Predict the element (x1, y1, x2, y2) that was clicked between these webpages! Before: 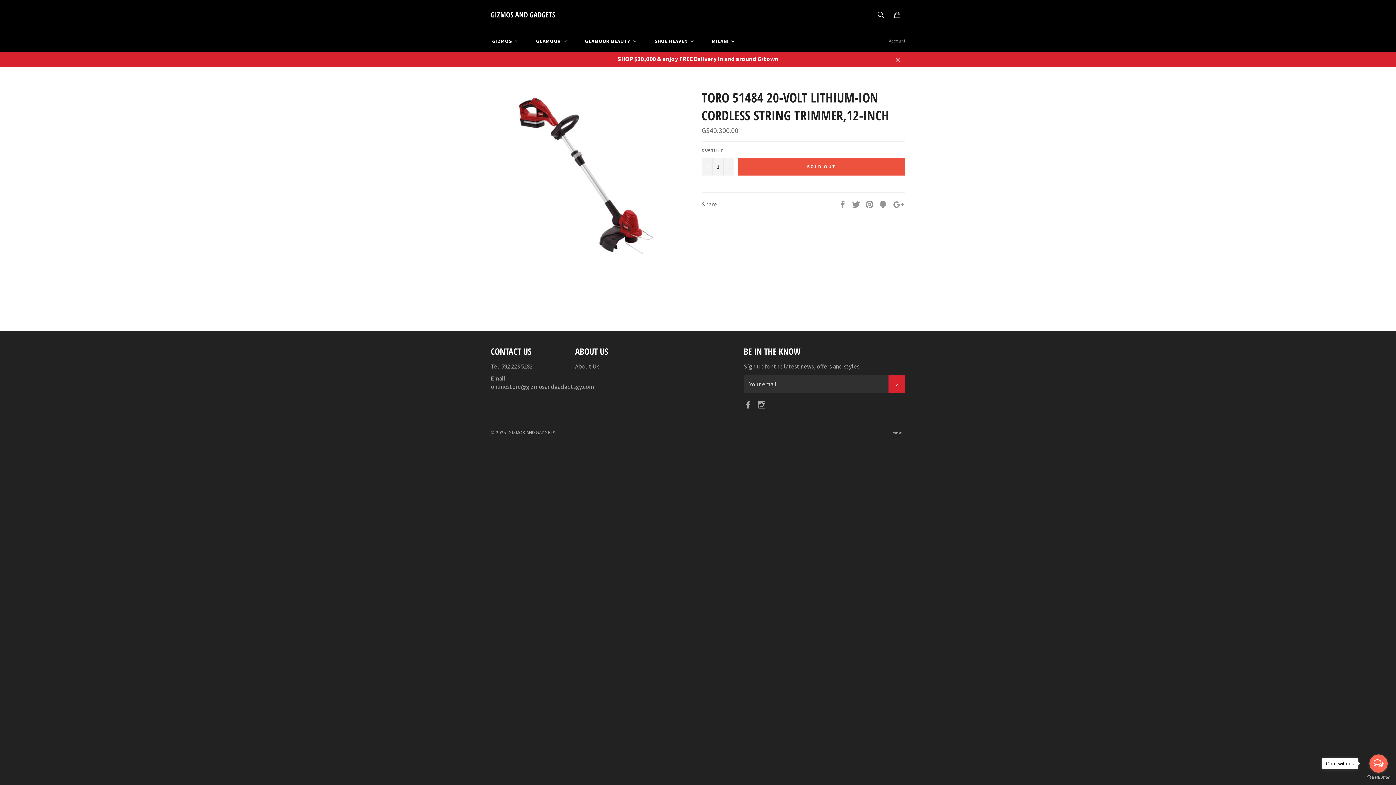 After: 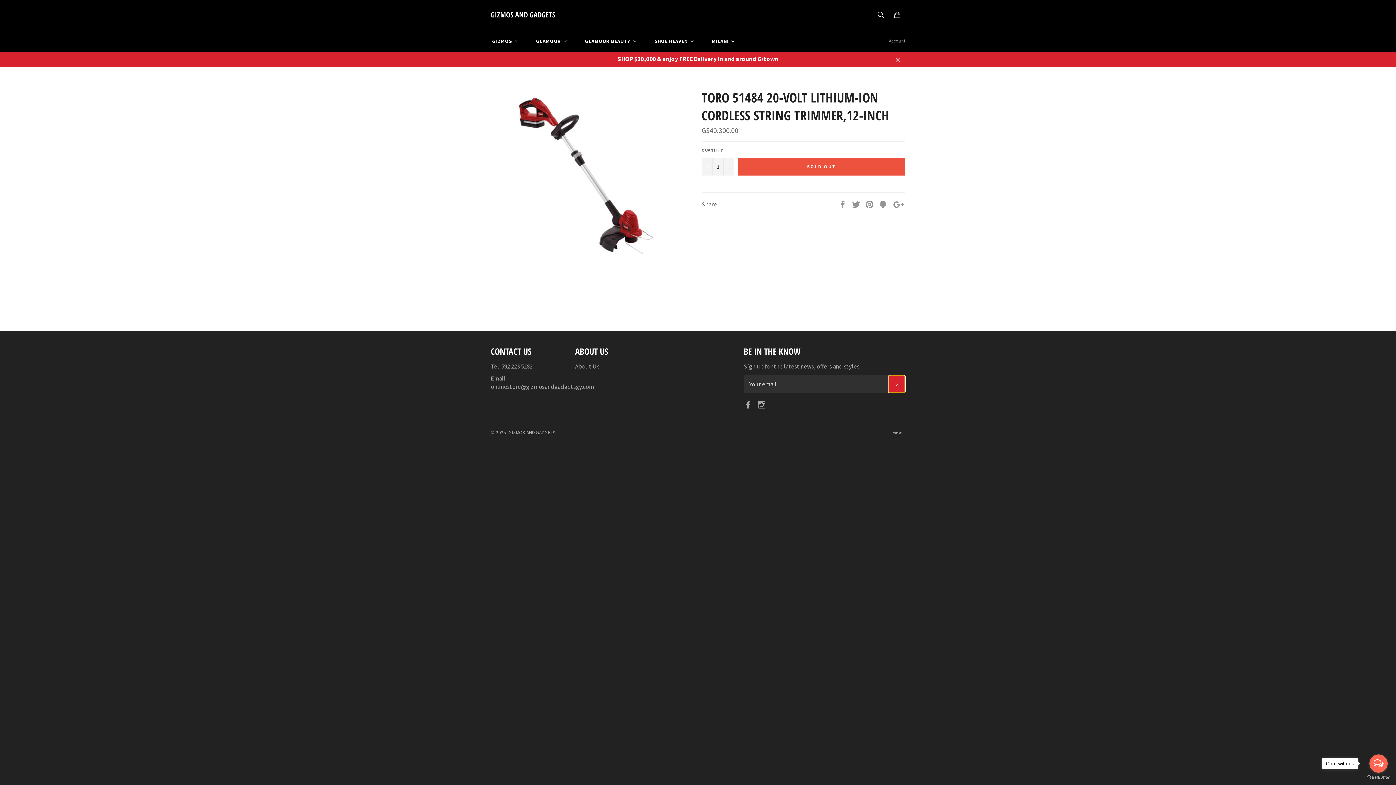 Action: label: SUBSCRIBE bbox: (888, 375, 905, 393)